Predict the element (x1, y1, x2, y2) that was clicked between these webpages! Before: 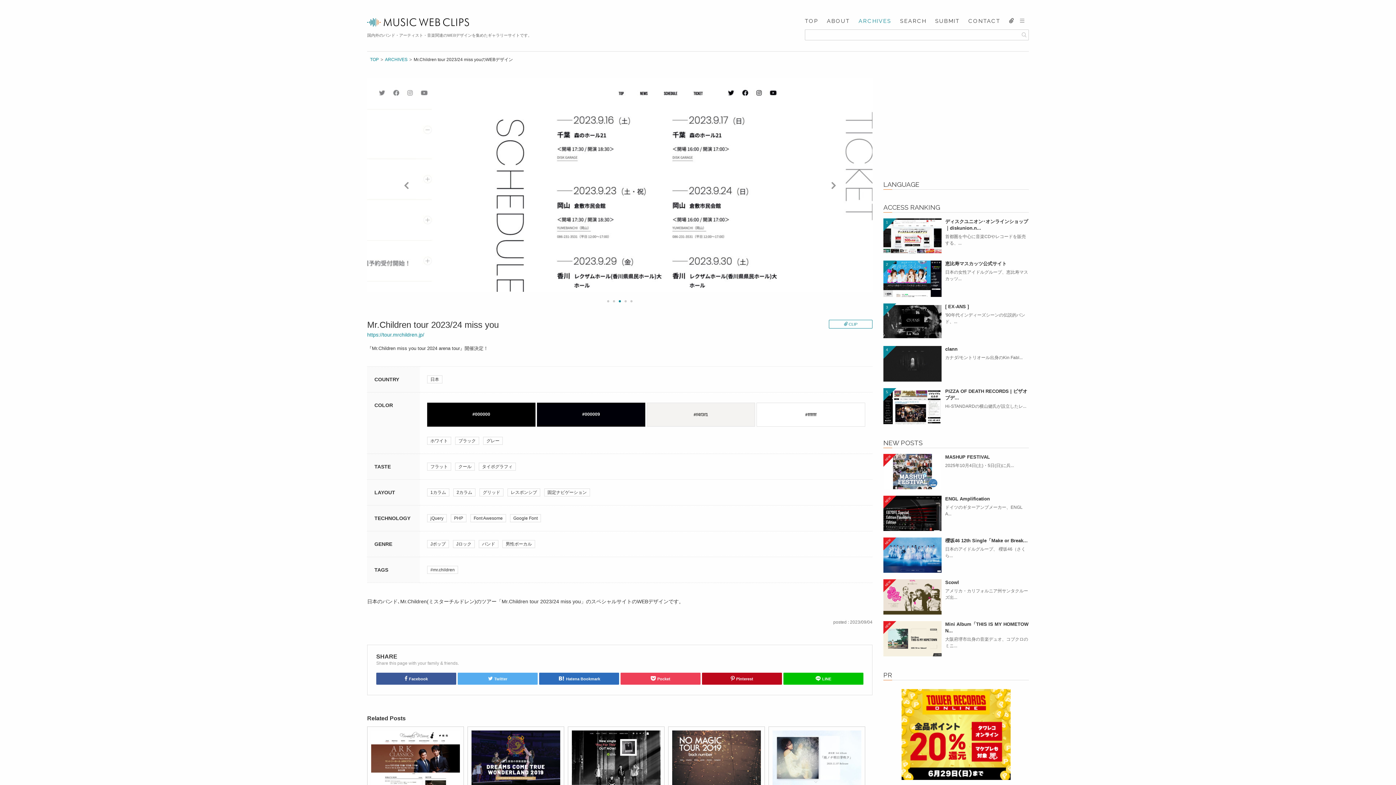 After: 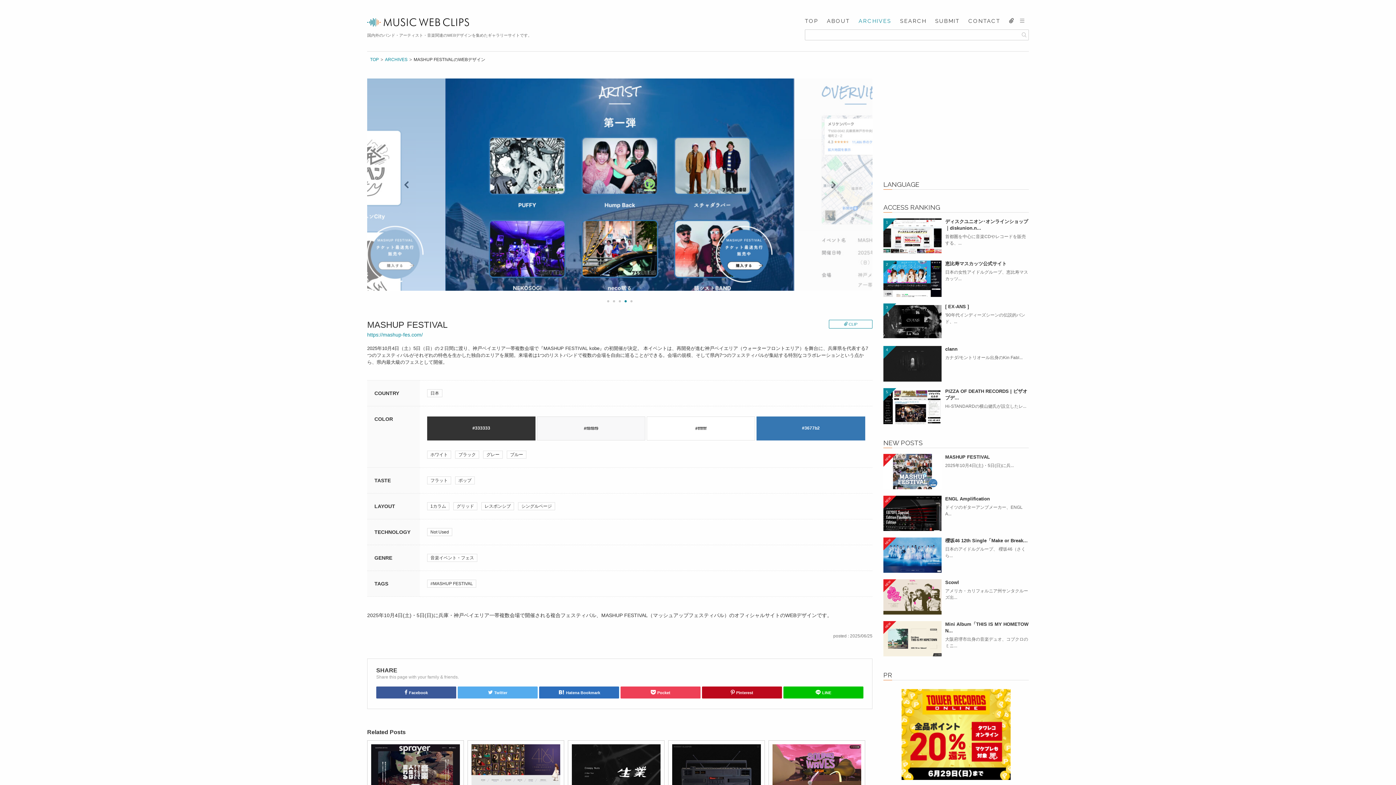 Action: bbox: (945, 454, 1029, 469) label: MASHUP FESTIVAL

2025年10月4日(土)・5日(日)に兵...